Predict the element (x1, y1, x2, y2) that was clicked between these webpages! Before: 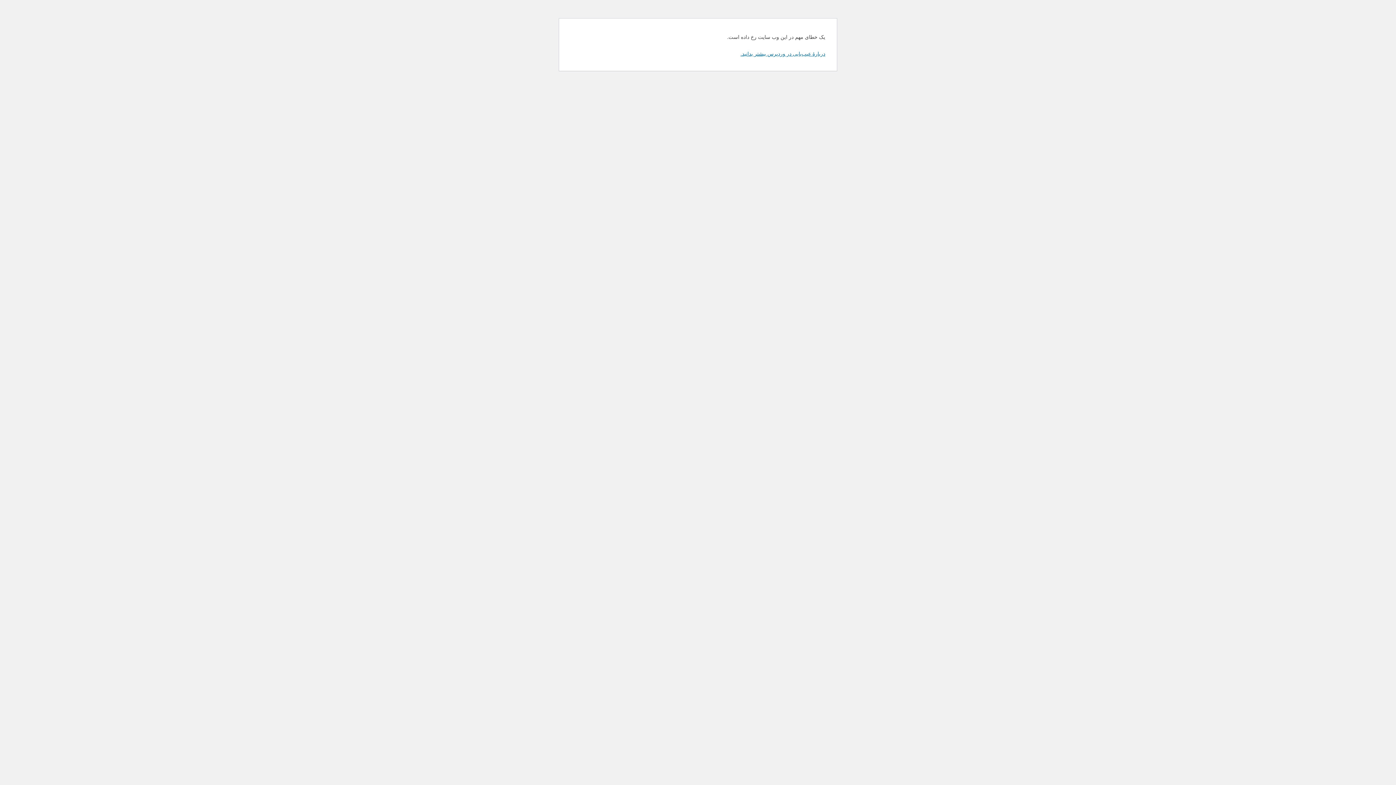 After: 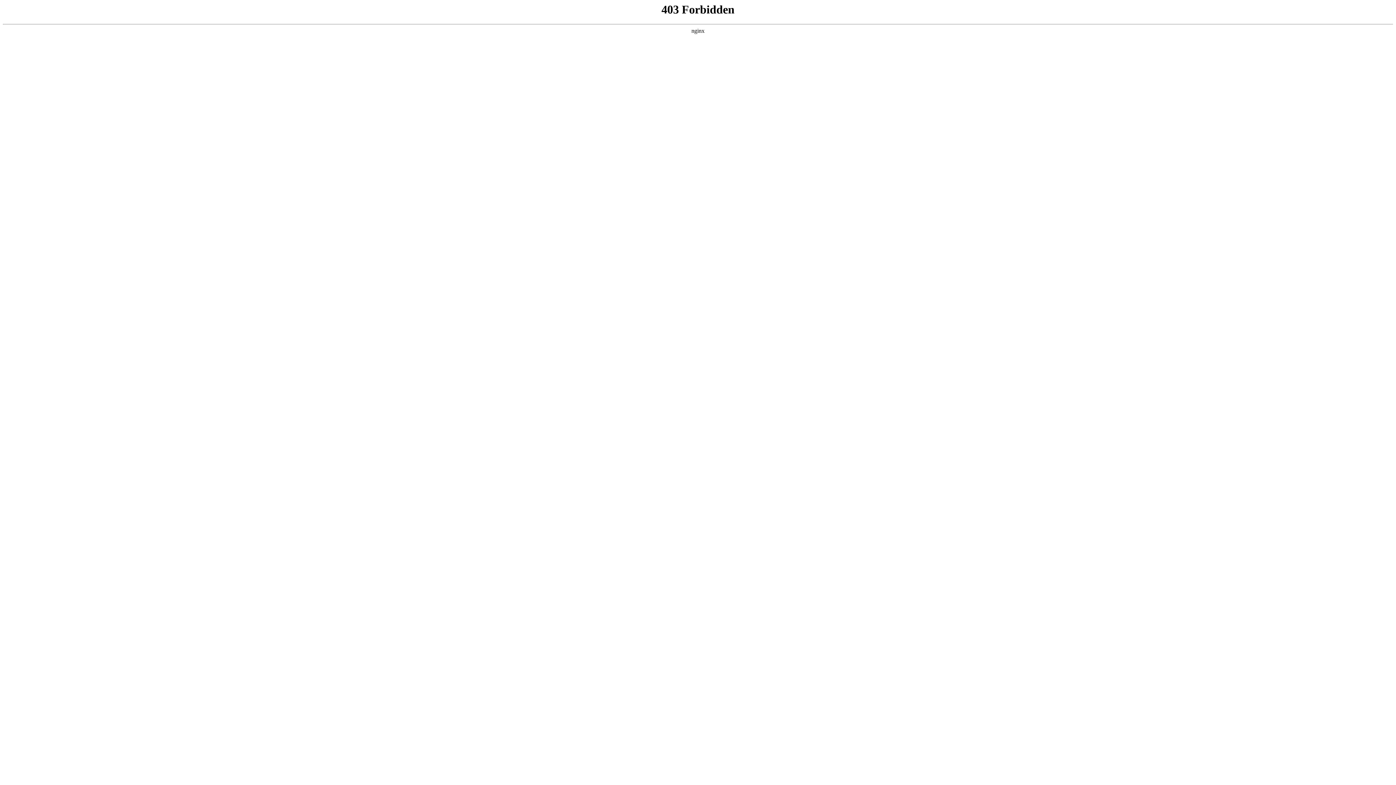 Action: label: دربارهٔ عیب‌یابی در وردپرس بیشتر بدانید. bbox: (740, 50, 825, 56)